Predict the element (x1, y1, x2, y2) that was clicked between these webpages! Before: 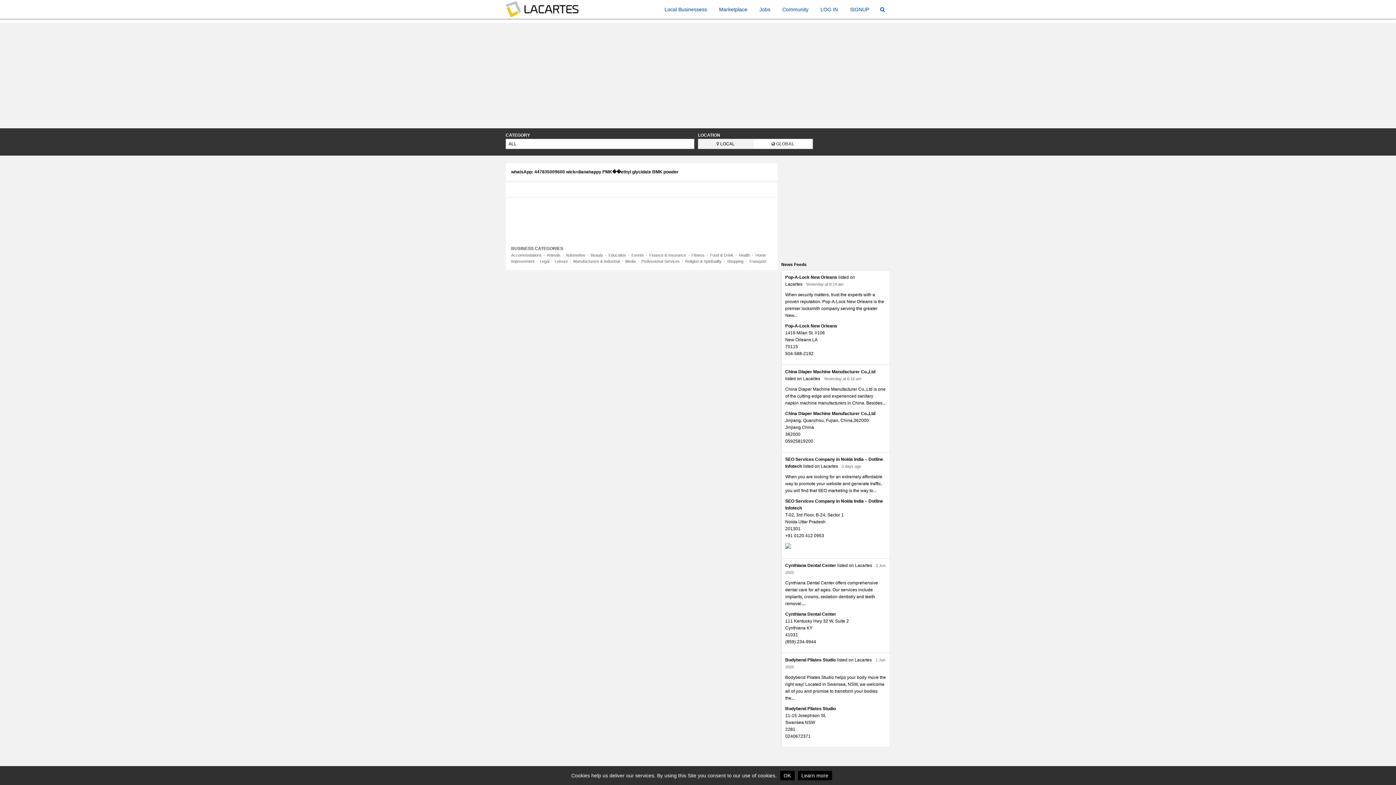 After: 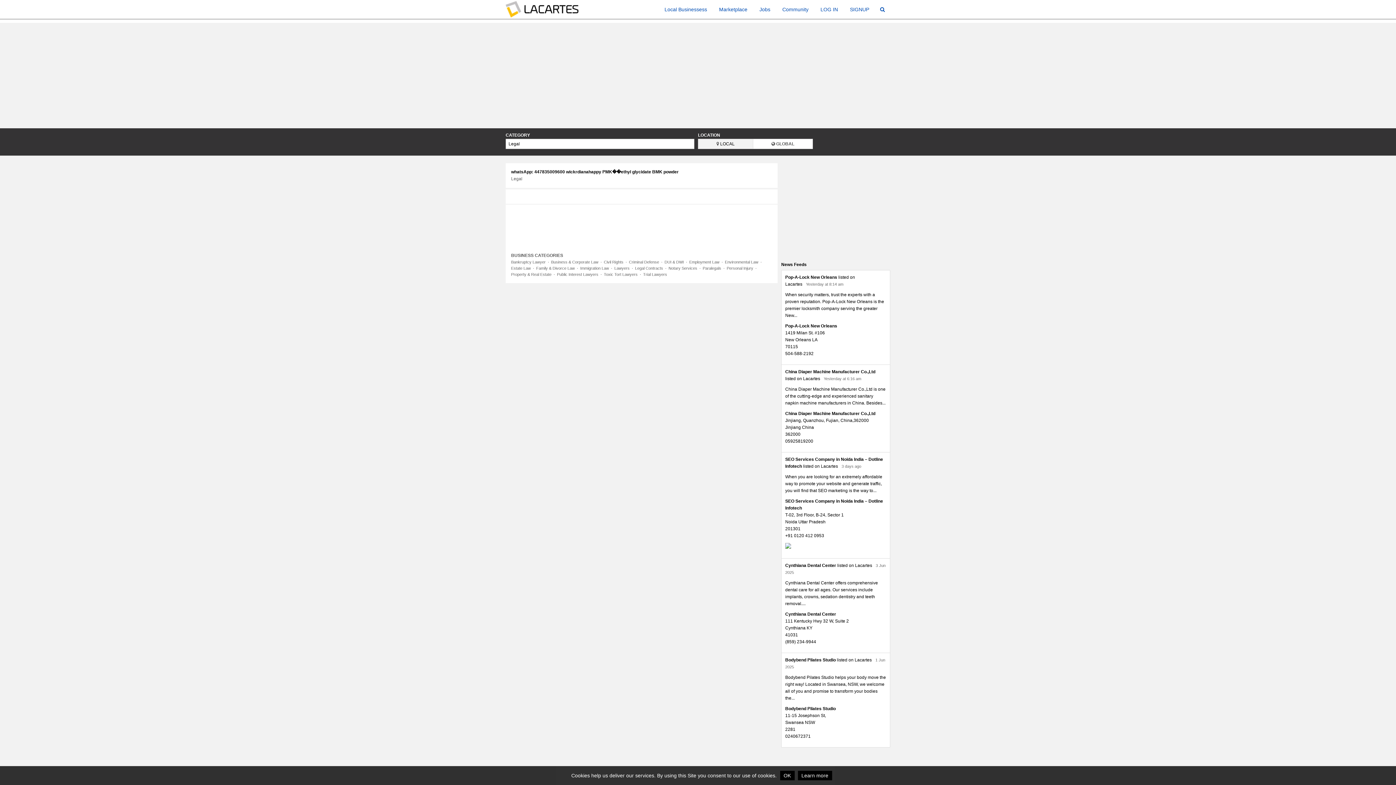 Action: label: Legal bbox: (540, 259, 549, 263)